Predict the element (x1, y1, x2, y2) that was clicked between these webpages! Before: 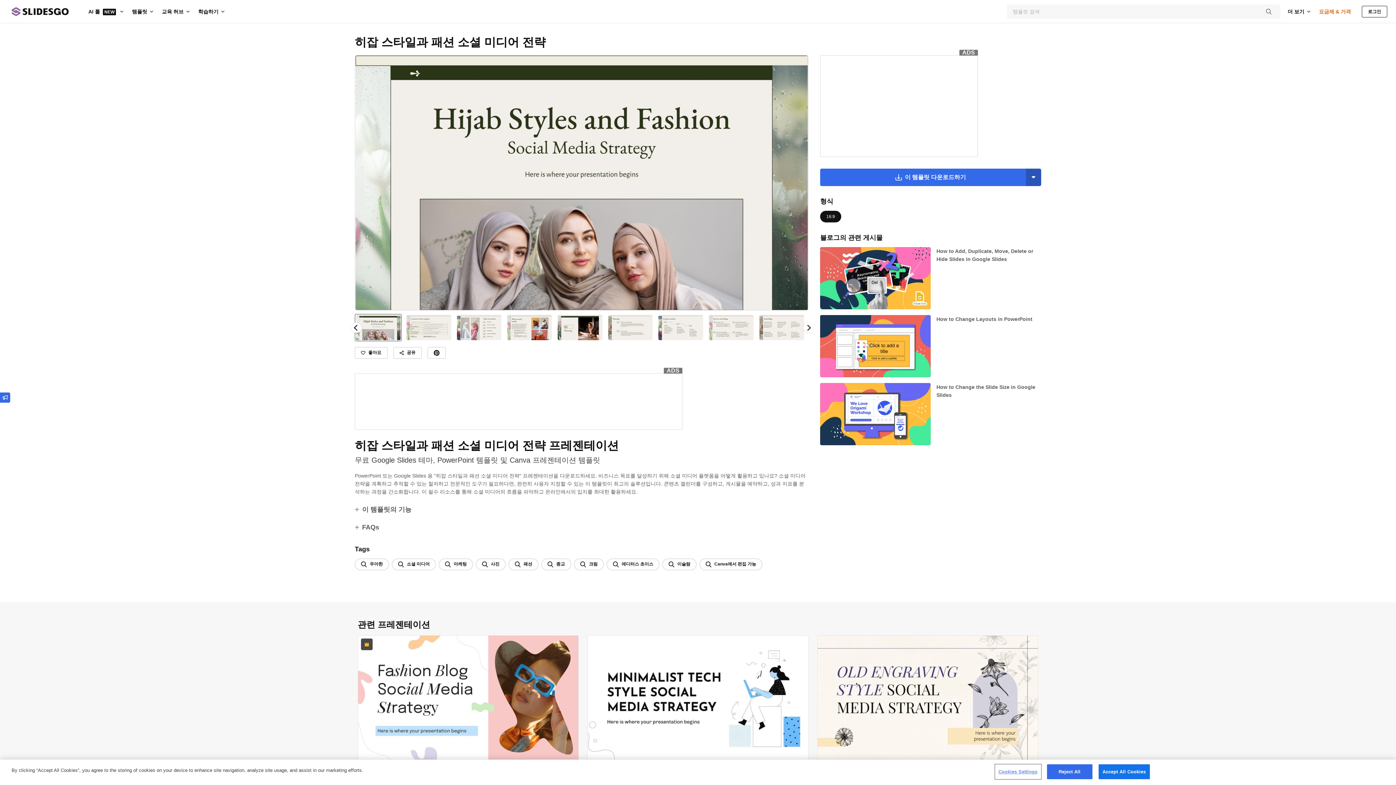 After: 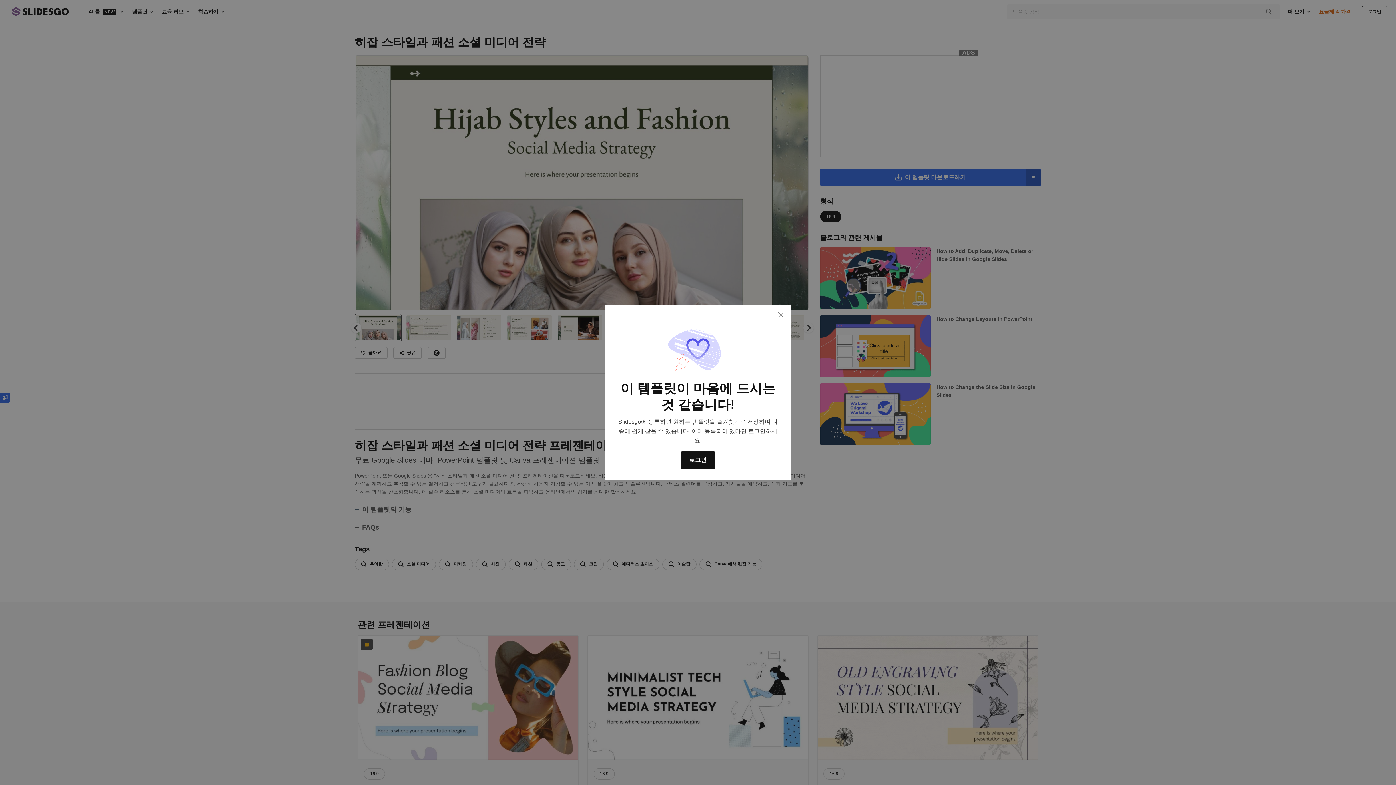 Action: bbox: (779, 638, 790, 650) label: Favorite button